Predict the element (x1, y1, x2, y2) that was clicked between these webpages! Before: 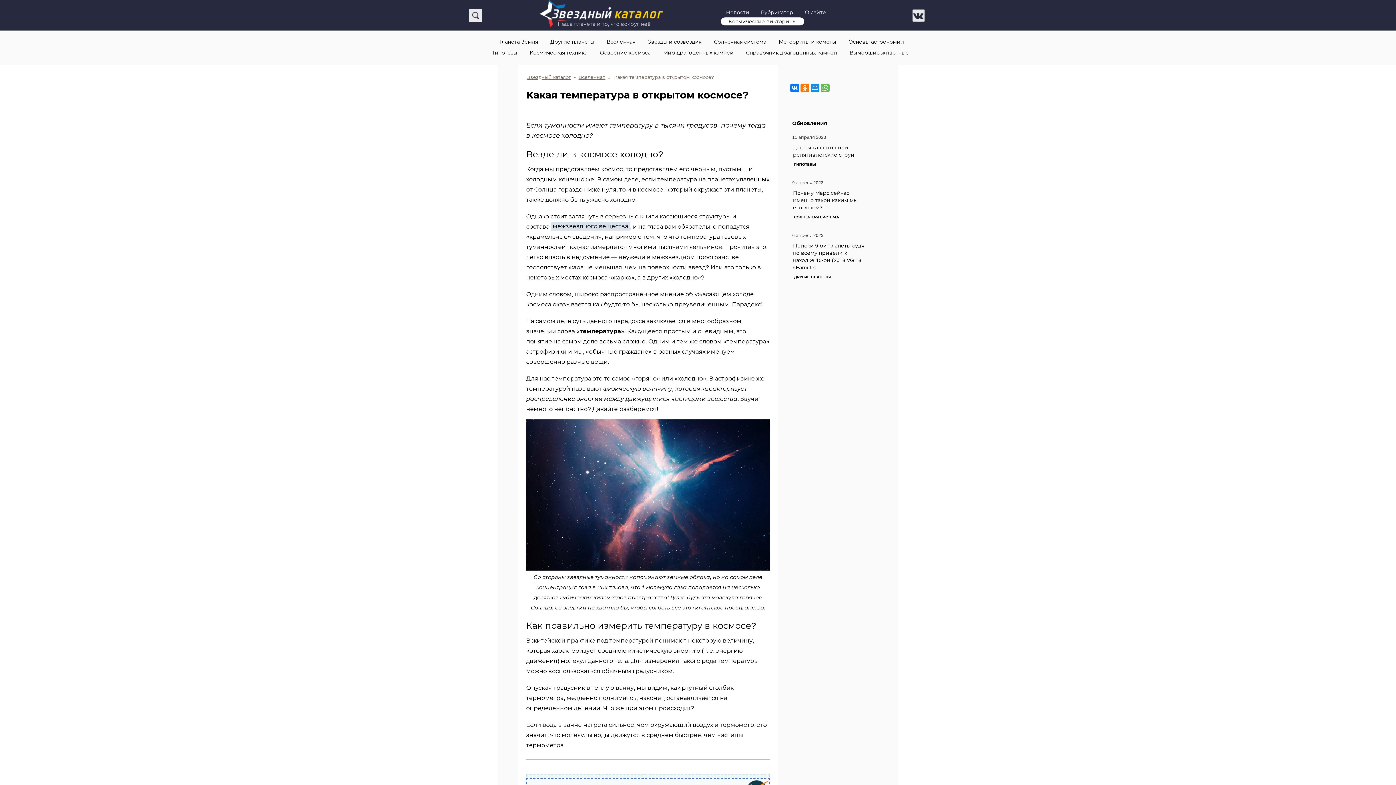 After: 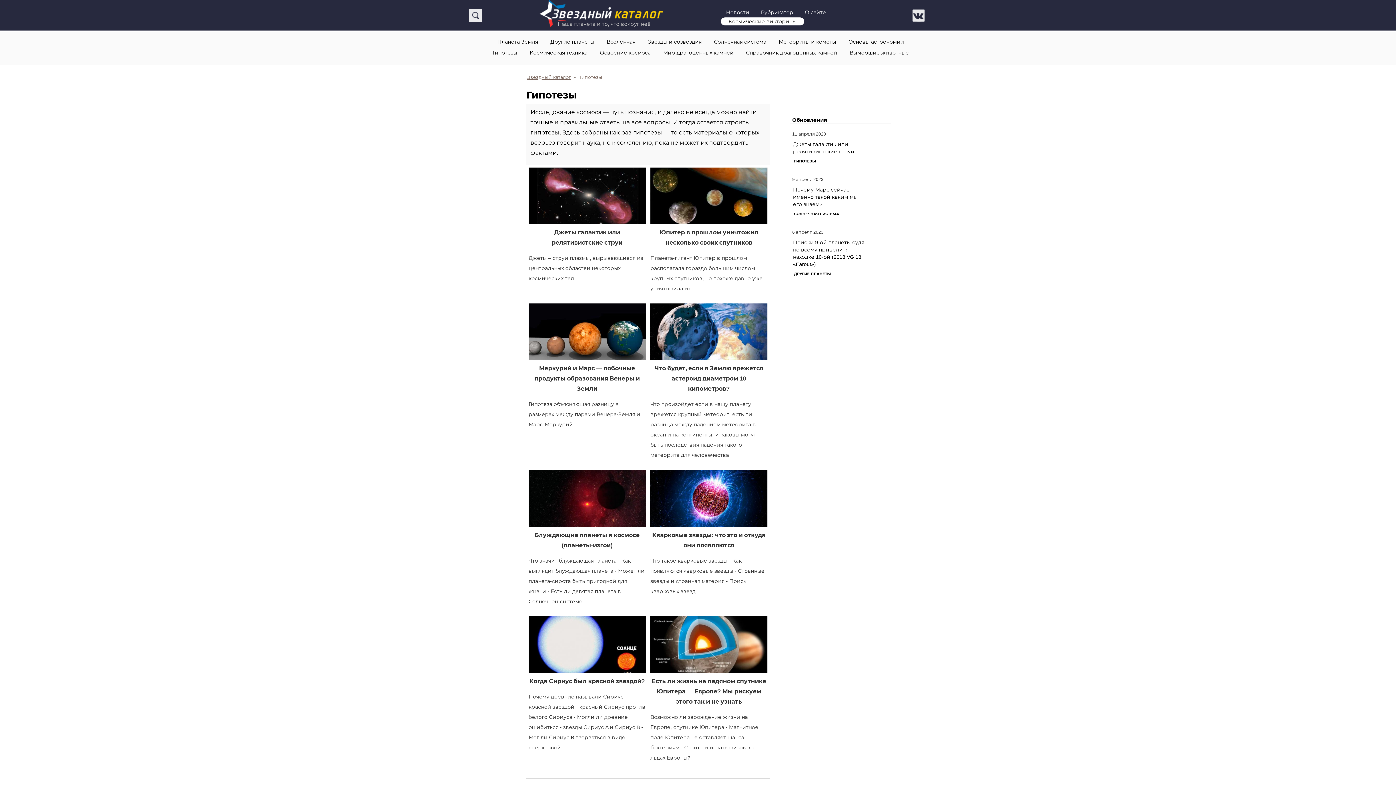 Action: label: Гипотезы bbox: (492, 49, 517, 55)